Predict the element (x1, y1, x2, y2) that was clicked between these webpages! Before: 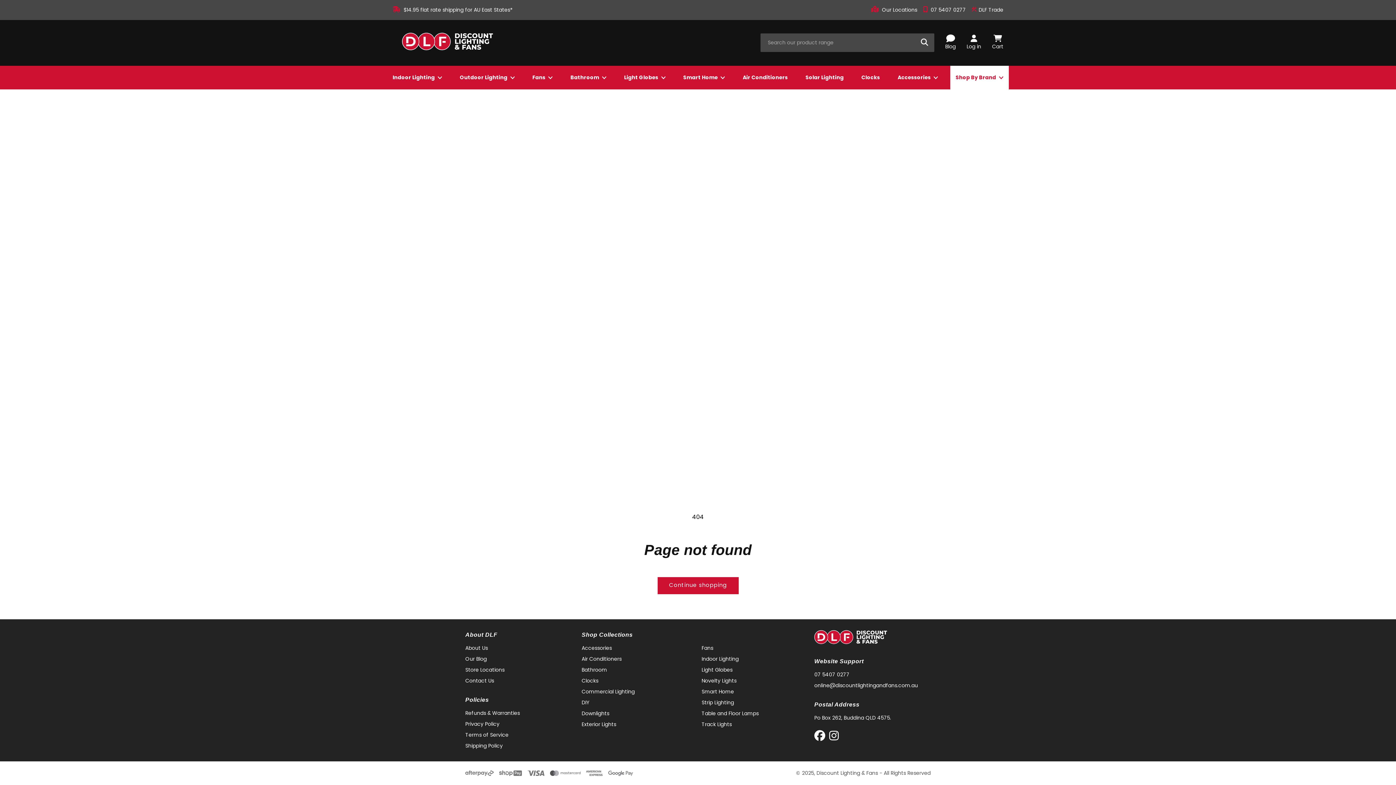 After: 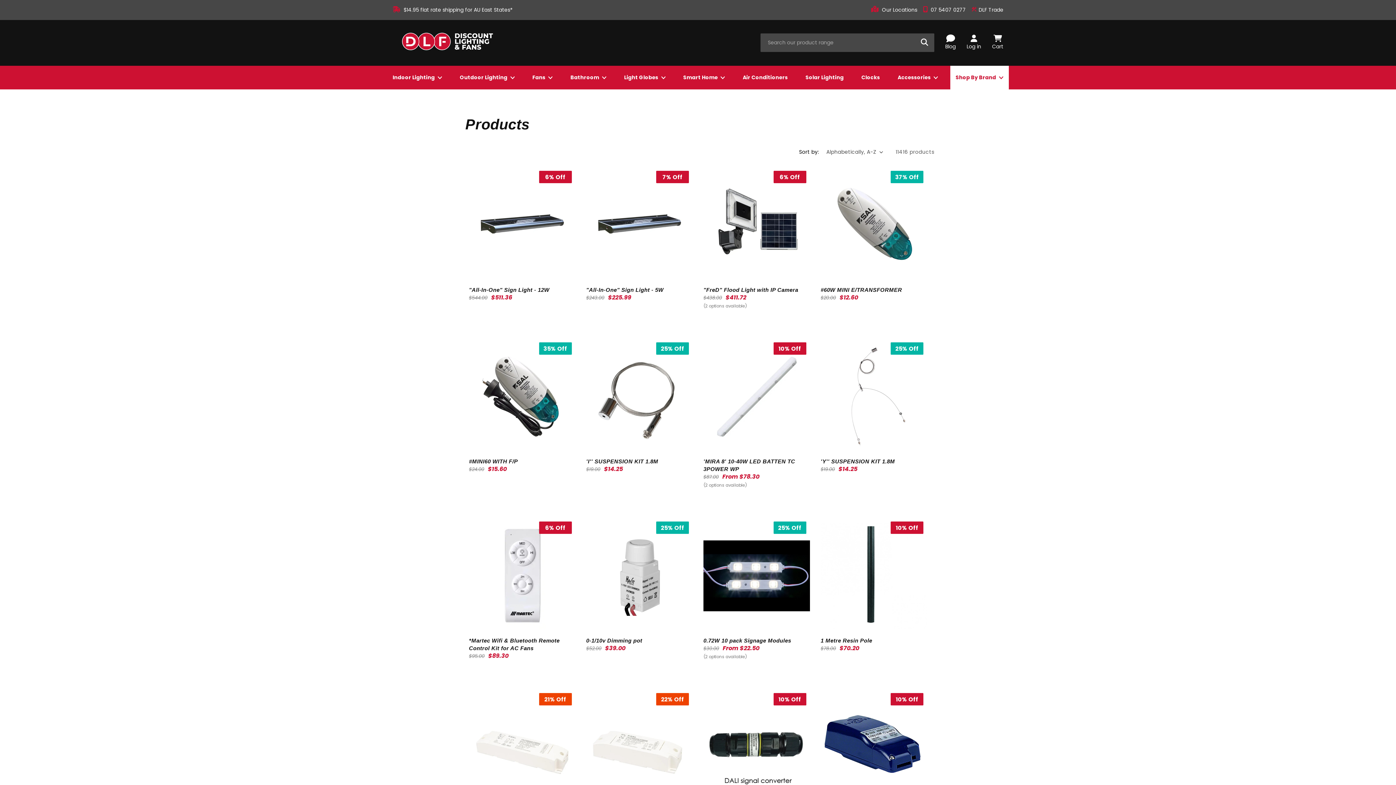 Action: bbox: (658, 577, 738, 594) label: Continue shopping